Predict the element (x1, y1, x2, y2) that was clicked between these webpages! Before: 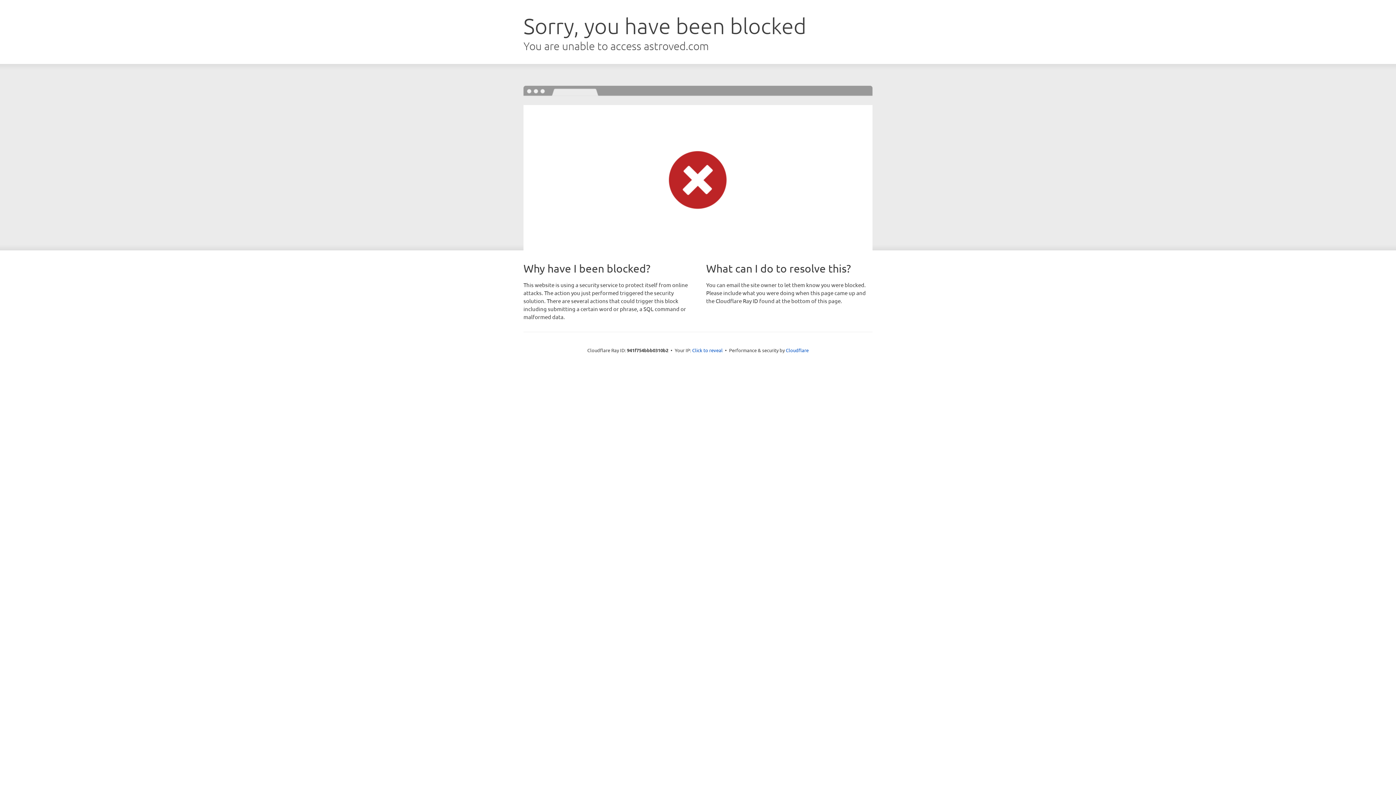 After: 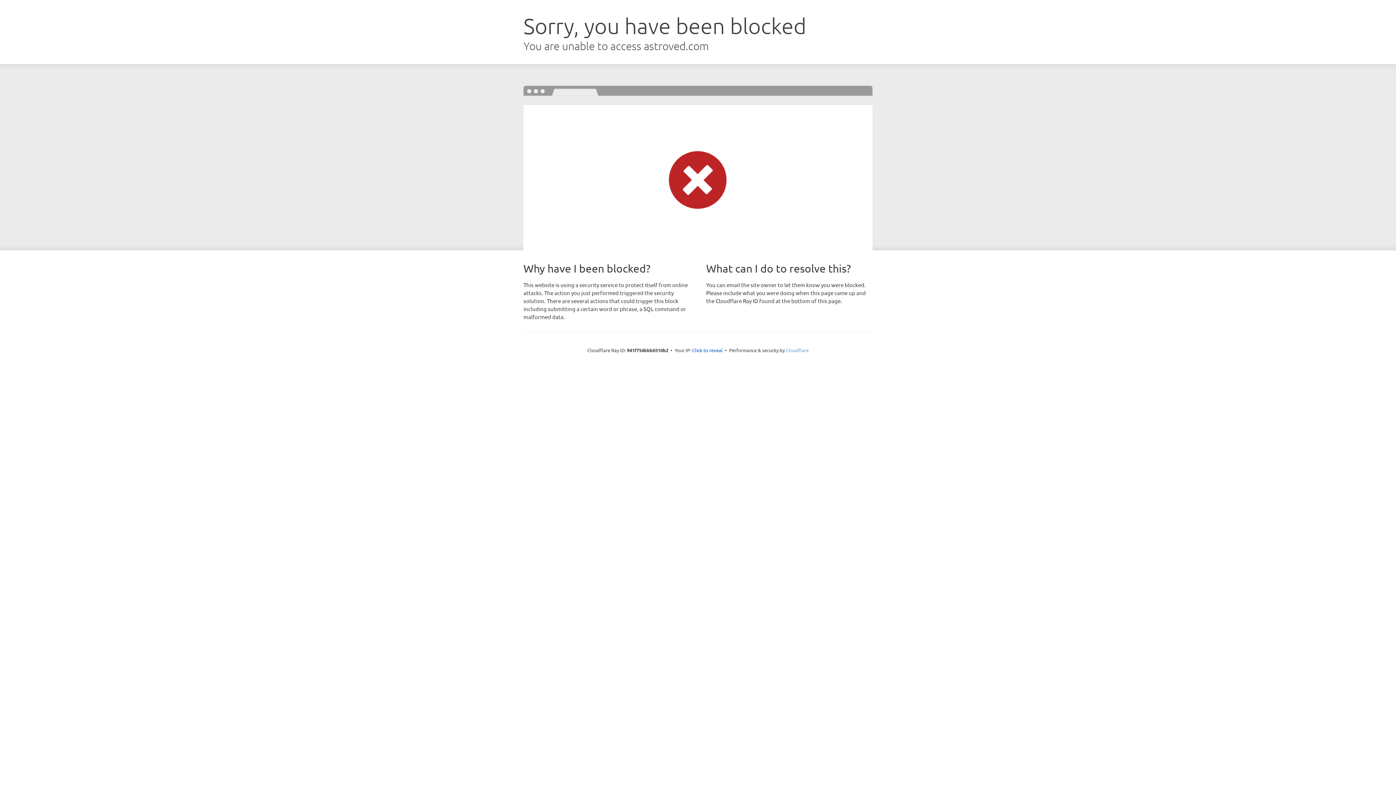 Action: label: Cloudflare bbox: (786, 347, 808, 353)